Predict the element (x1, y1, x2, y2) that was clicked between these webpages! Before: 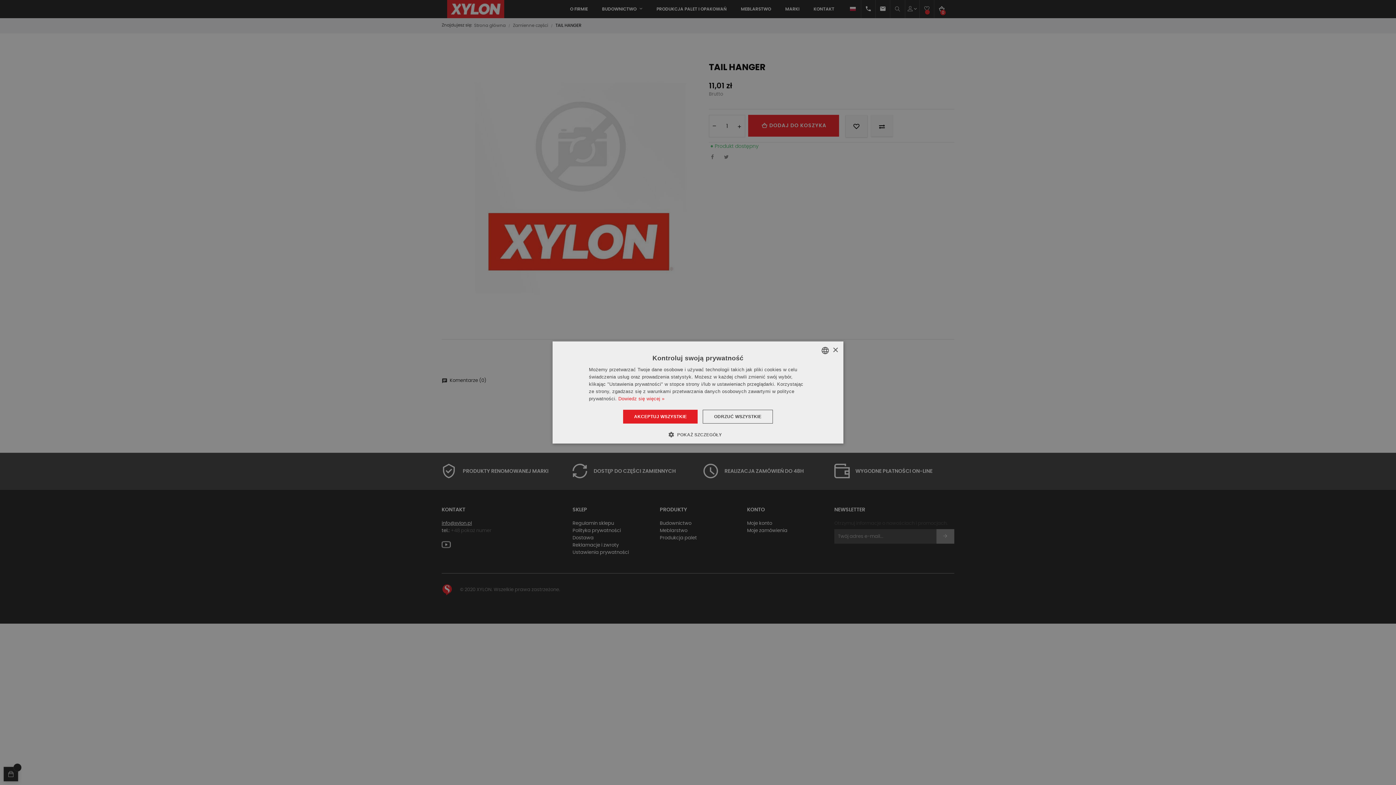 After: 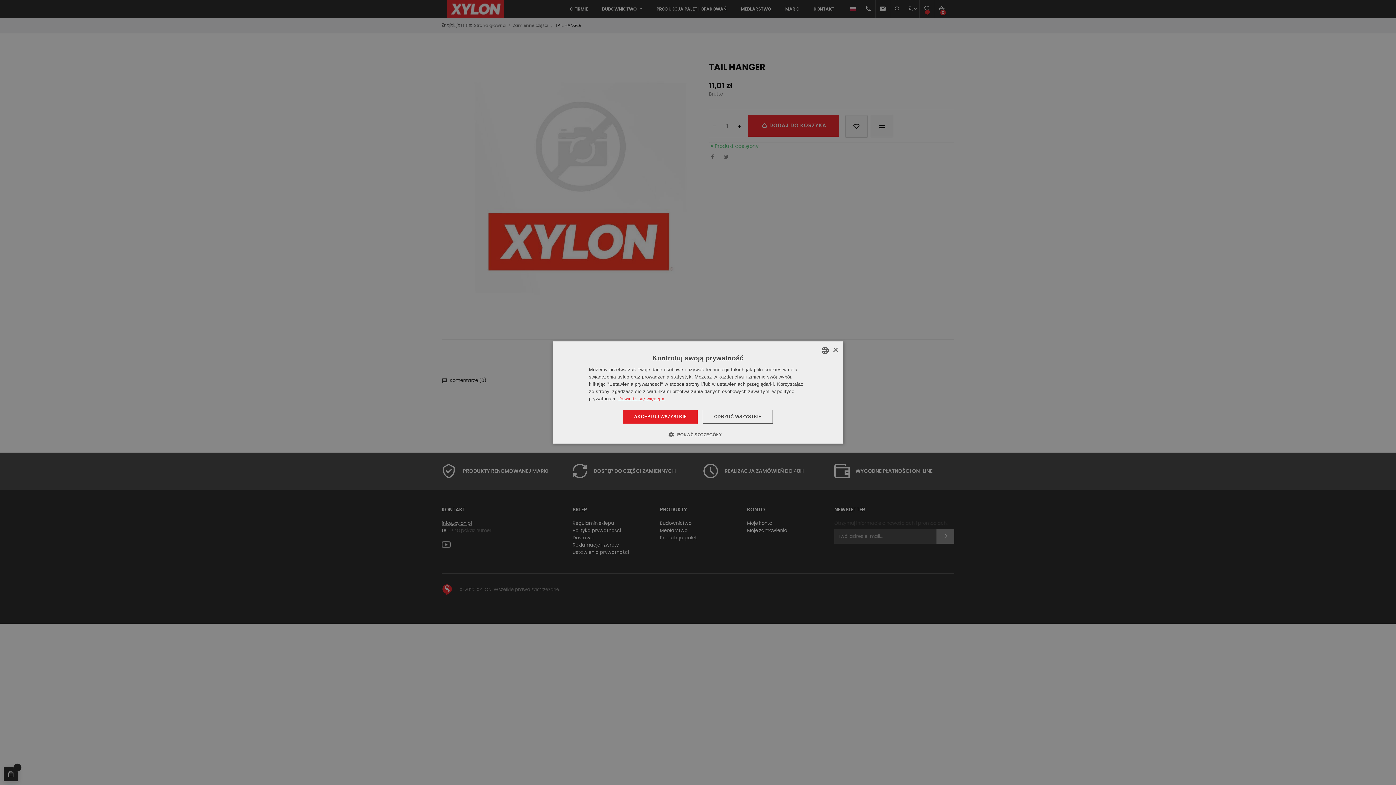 Action: bbox: (618, 396, 664, 401) label: Dowiedz się więcej », opens a new window